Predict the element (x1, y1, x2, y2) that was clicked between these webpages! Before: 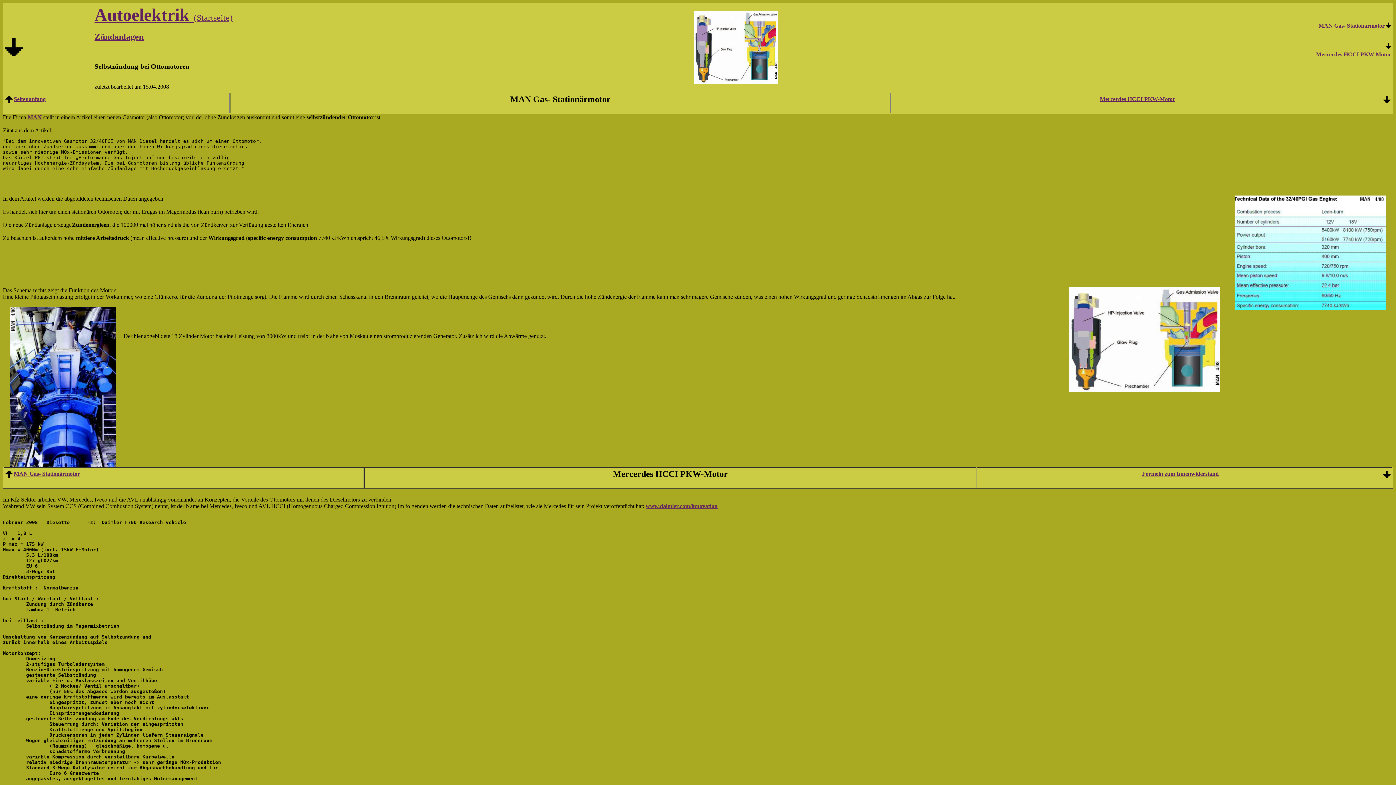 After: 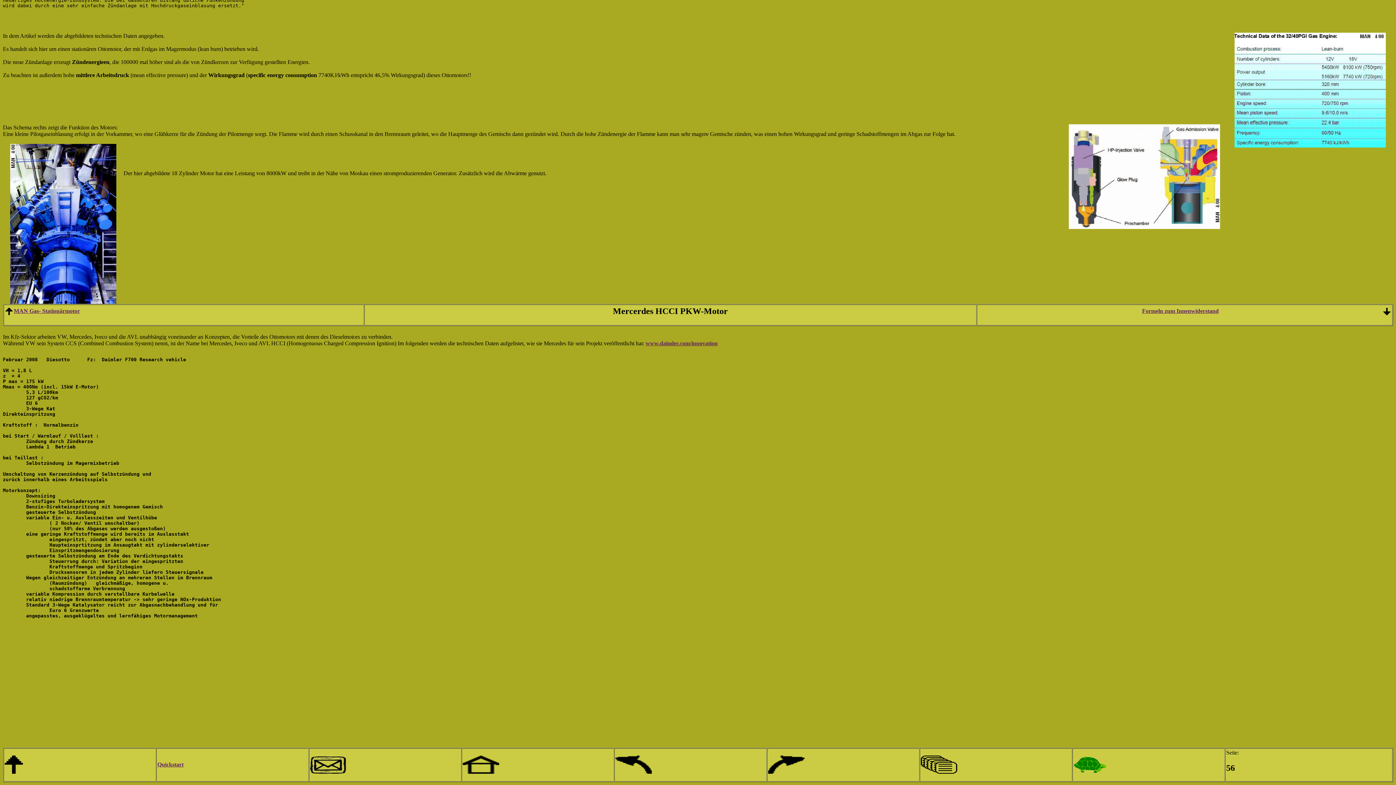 Action: label: Mercerdes HCCI PKW-Motor bbox: (893, 96, 1390, 102)